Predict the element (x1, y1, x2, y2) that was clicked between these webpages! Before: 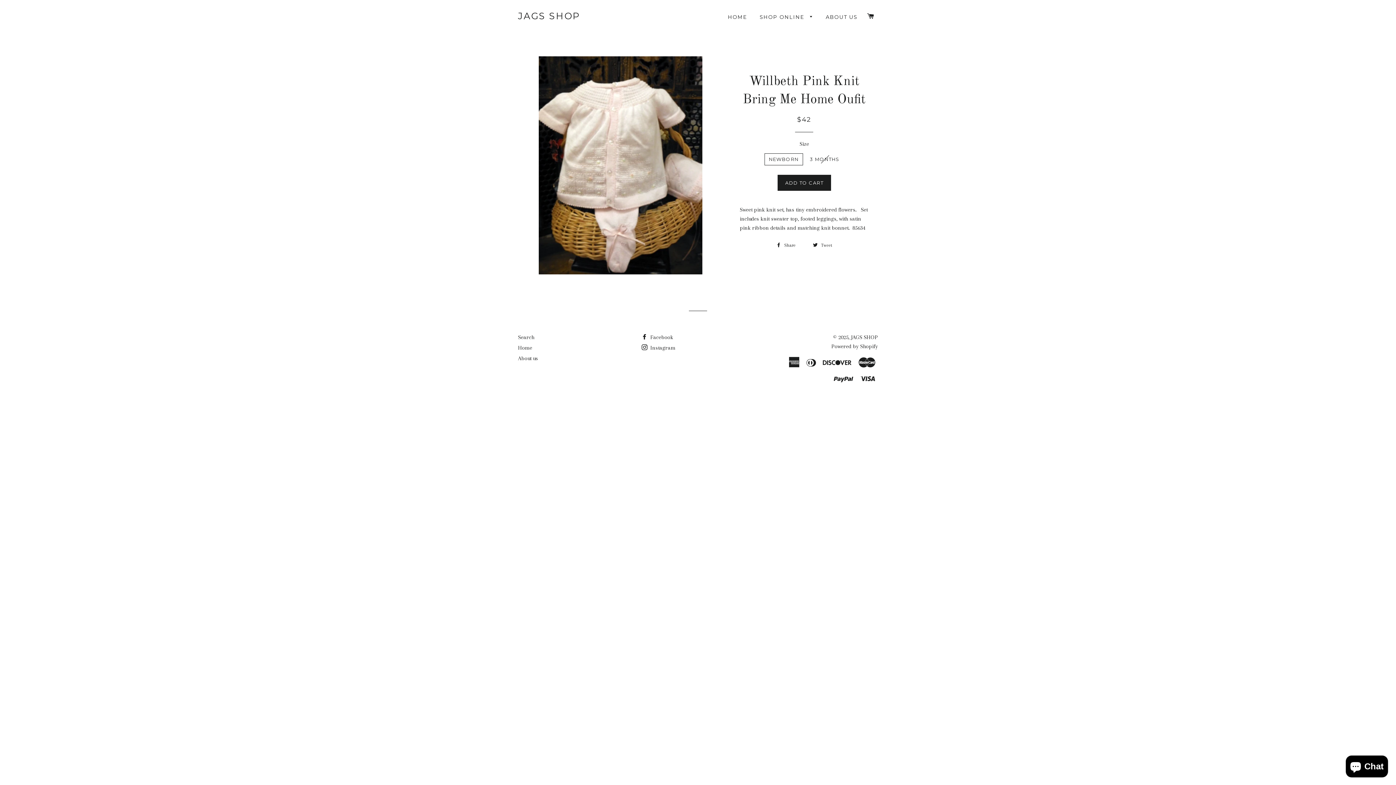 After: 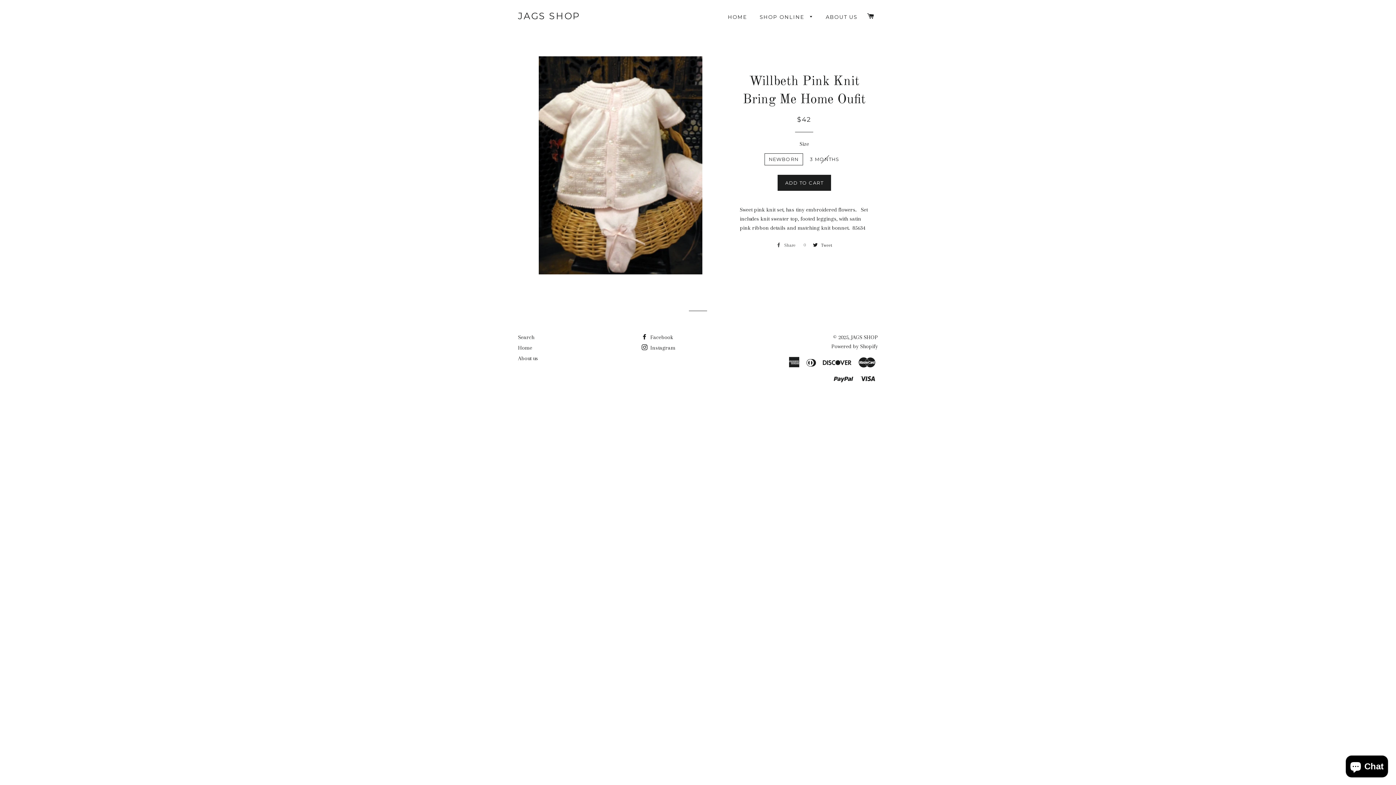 Action: bbox: (772, 240, 808, 250) label:  Share 0
Share on Facebook